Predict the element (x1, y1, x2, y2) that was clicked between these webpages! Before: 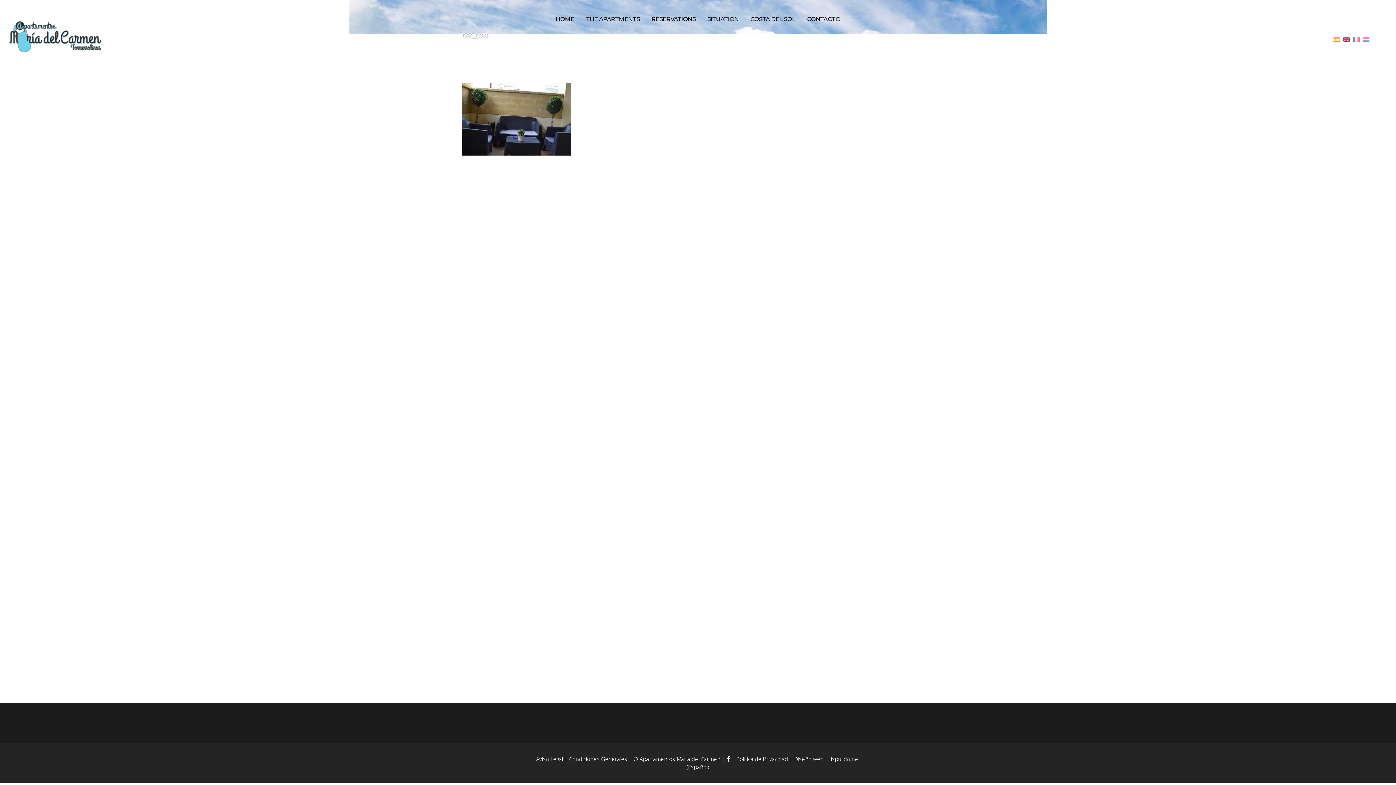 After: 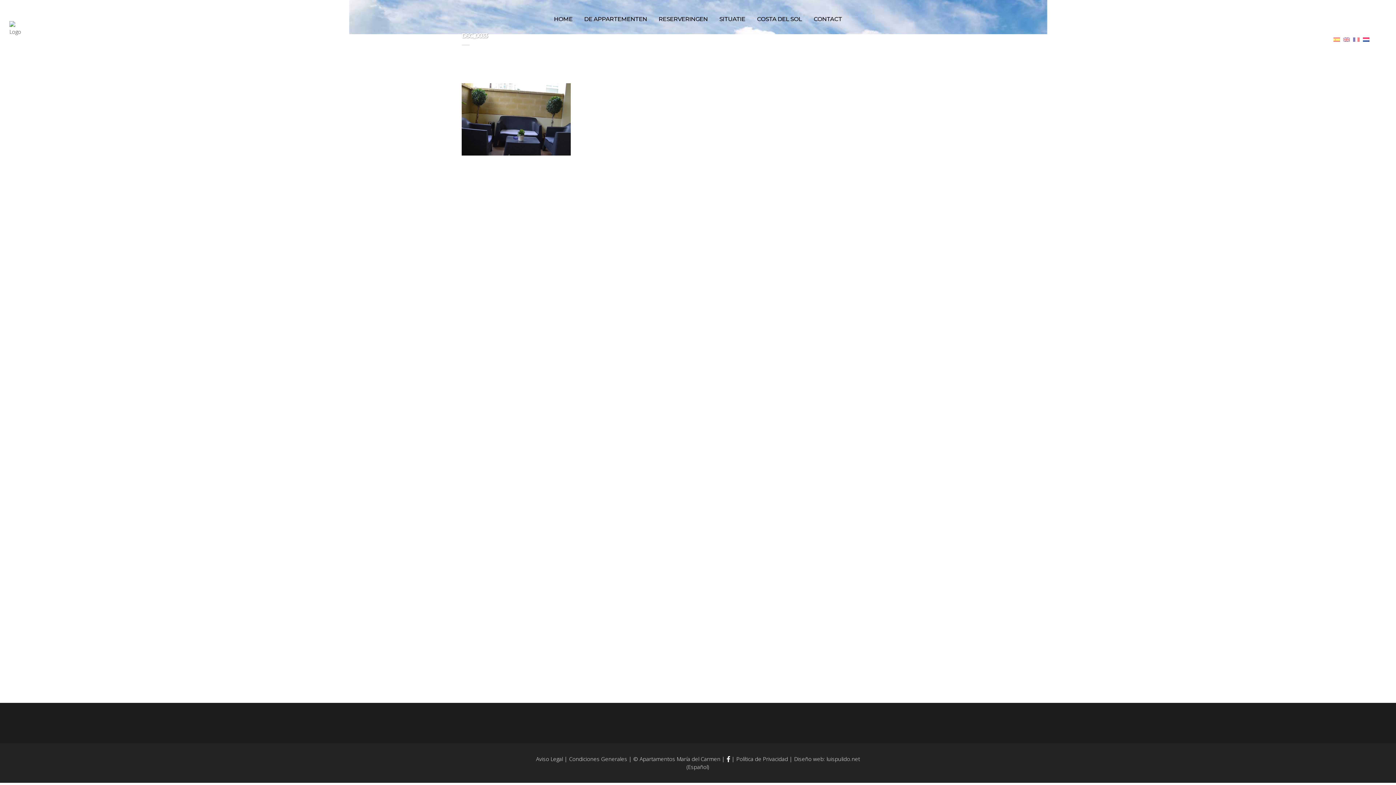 Action: bbox: (1363, 35, 1369, 42)